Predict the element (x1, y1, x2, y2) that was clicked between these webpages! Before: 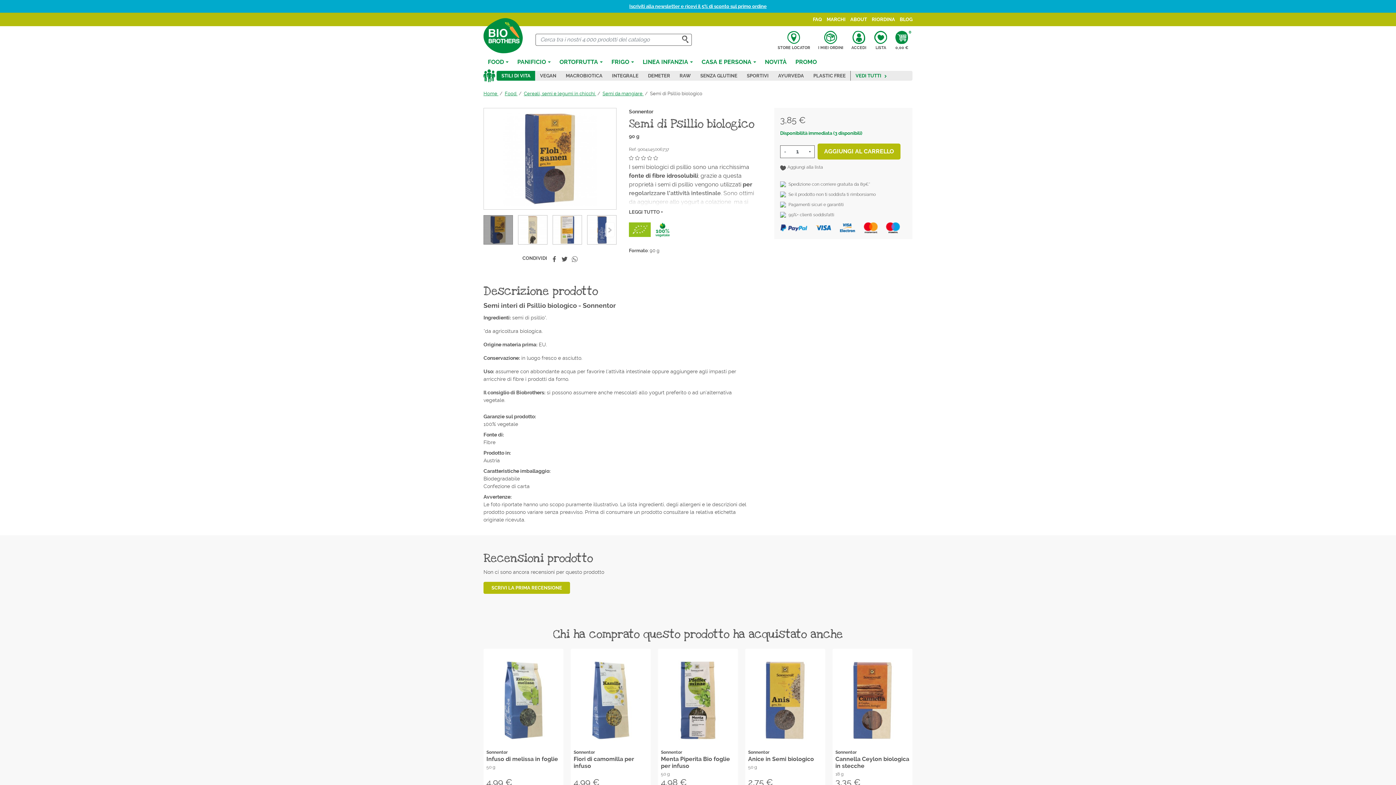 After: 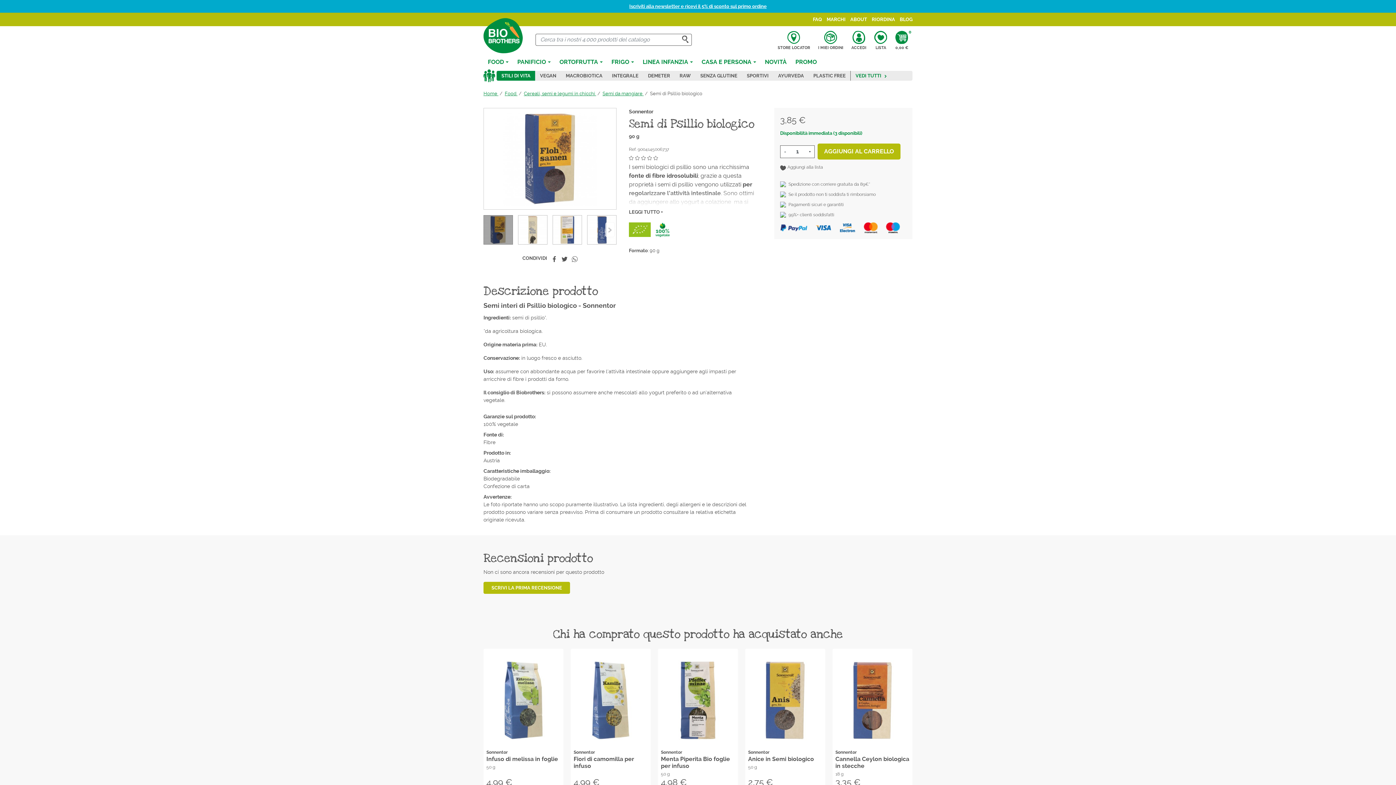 Action: bbox: (484, 215, 512, 244)